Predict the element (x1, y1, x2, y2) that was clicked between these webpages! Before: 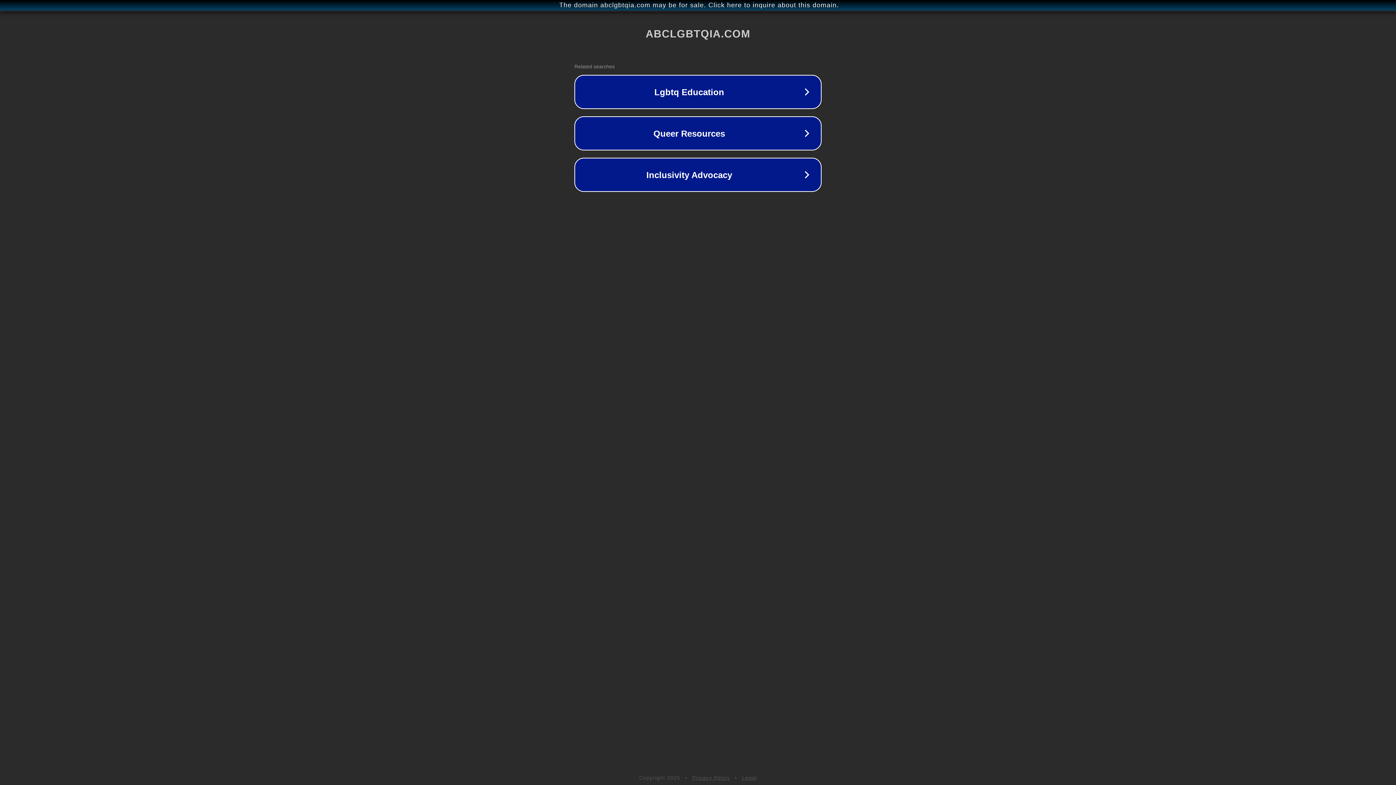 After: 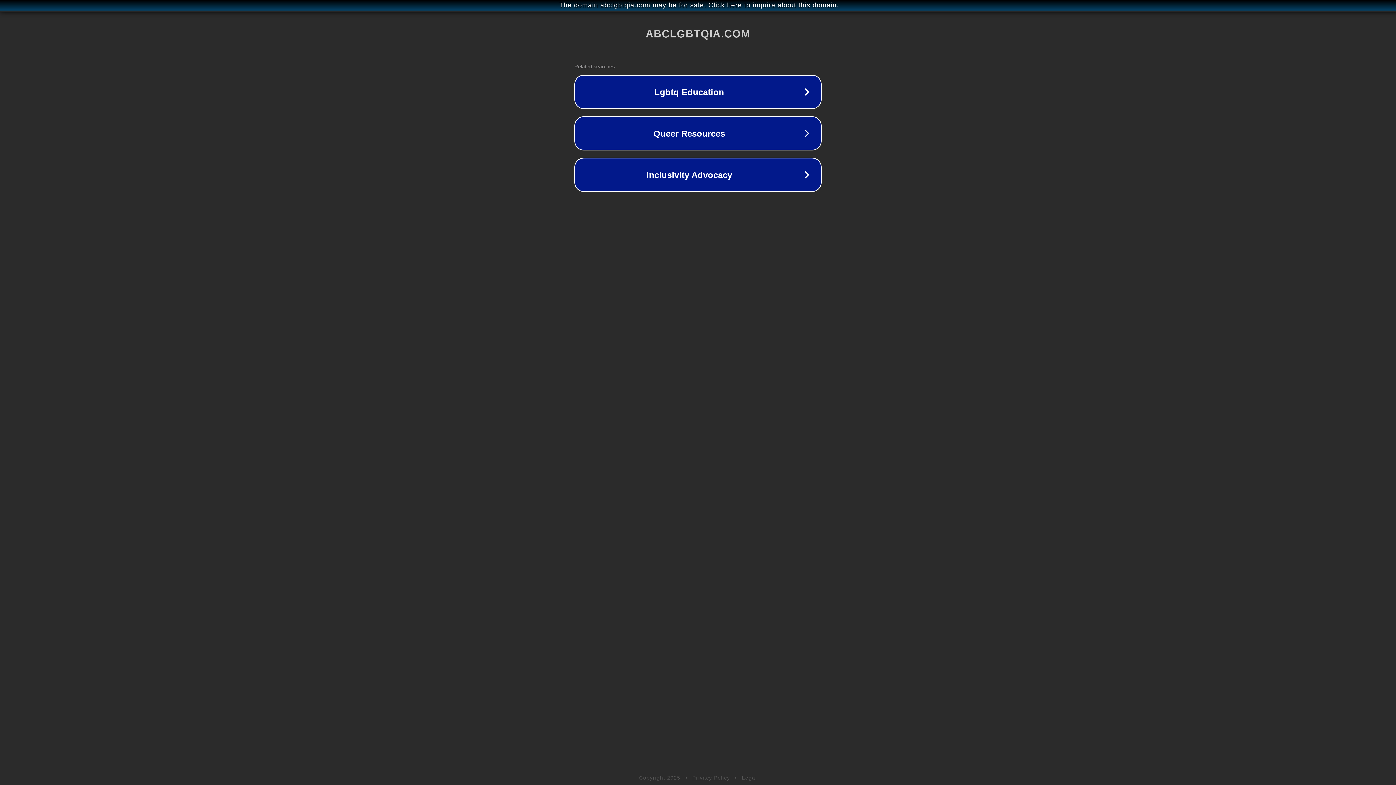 Action: bbox: (742, 775, 757, 781) label: Legal